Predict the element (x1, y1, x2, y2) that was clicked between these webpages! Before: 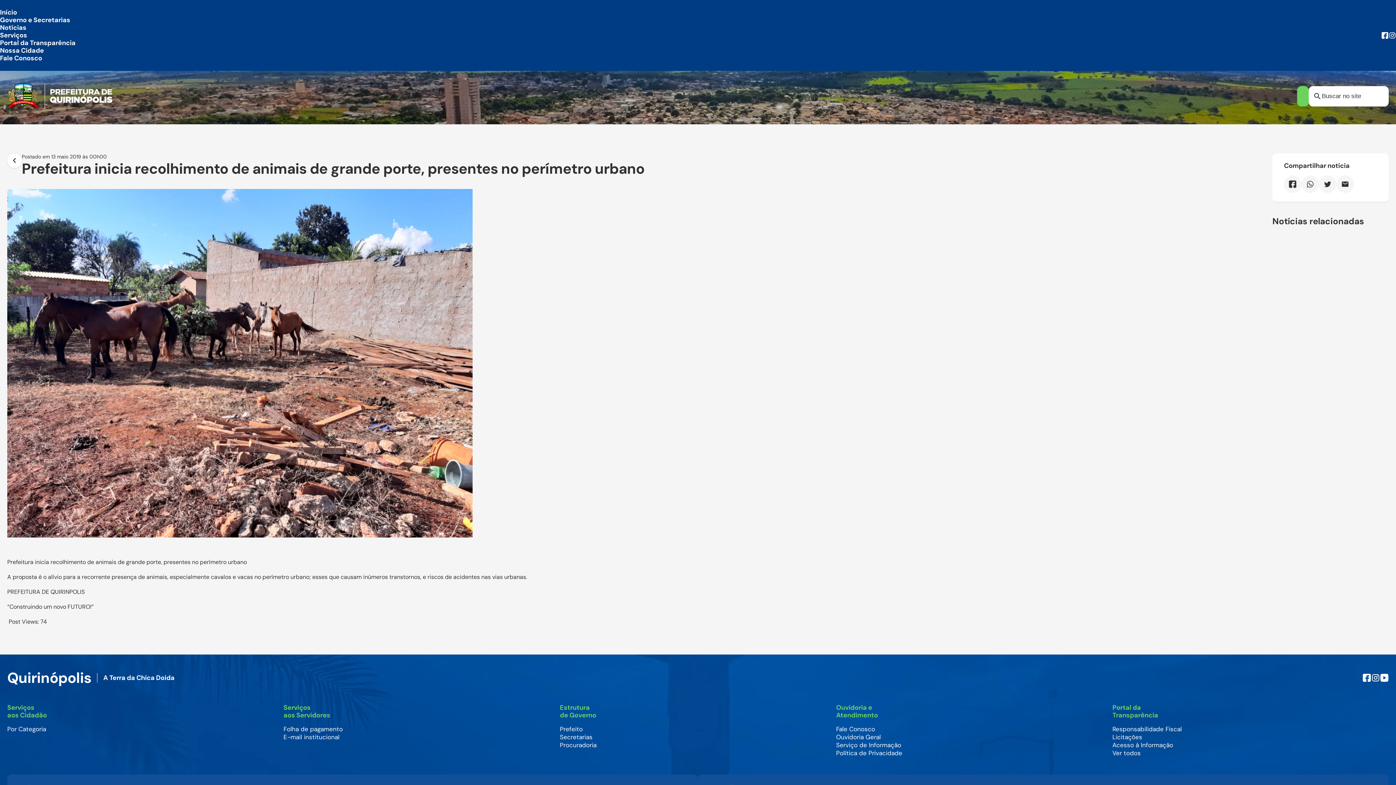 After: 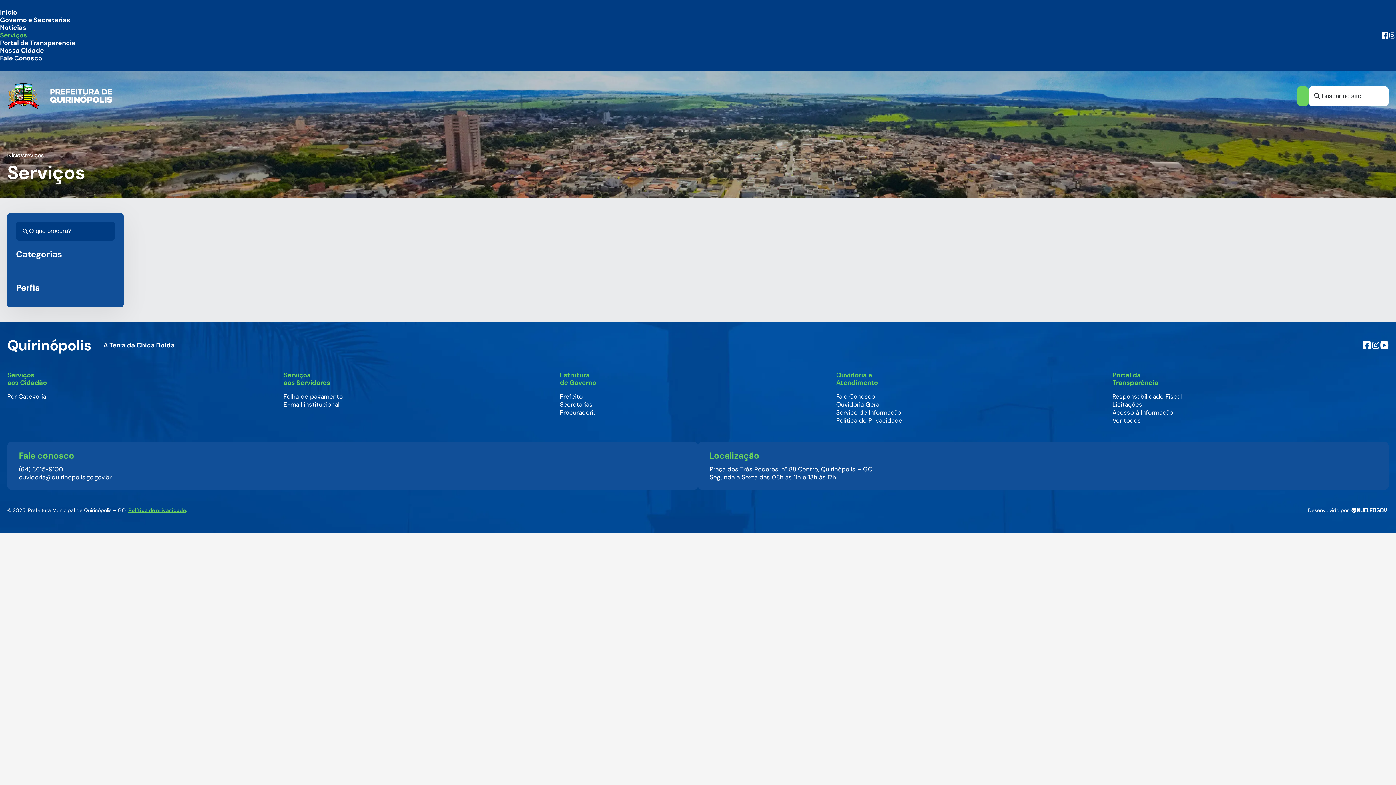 Action: label: Serviços
aos Cidadão bbox: (7, 704, 283, 719)